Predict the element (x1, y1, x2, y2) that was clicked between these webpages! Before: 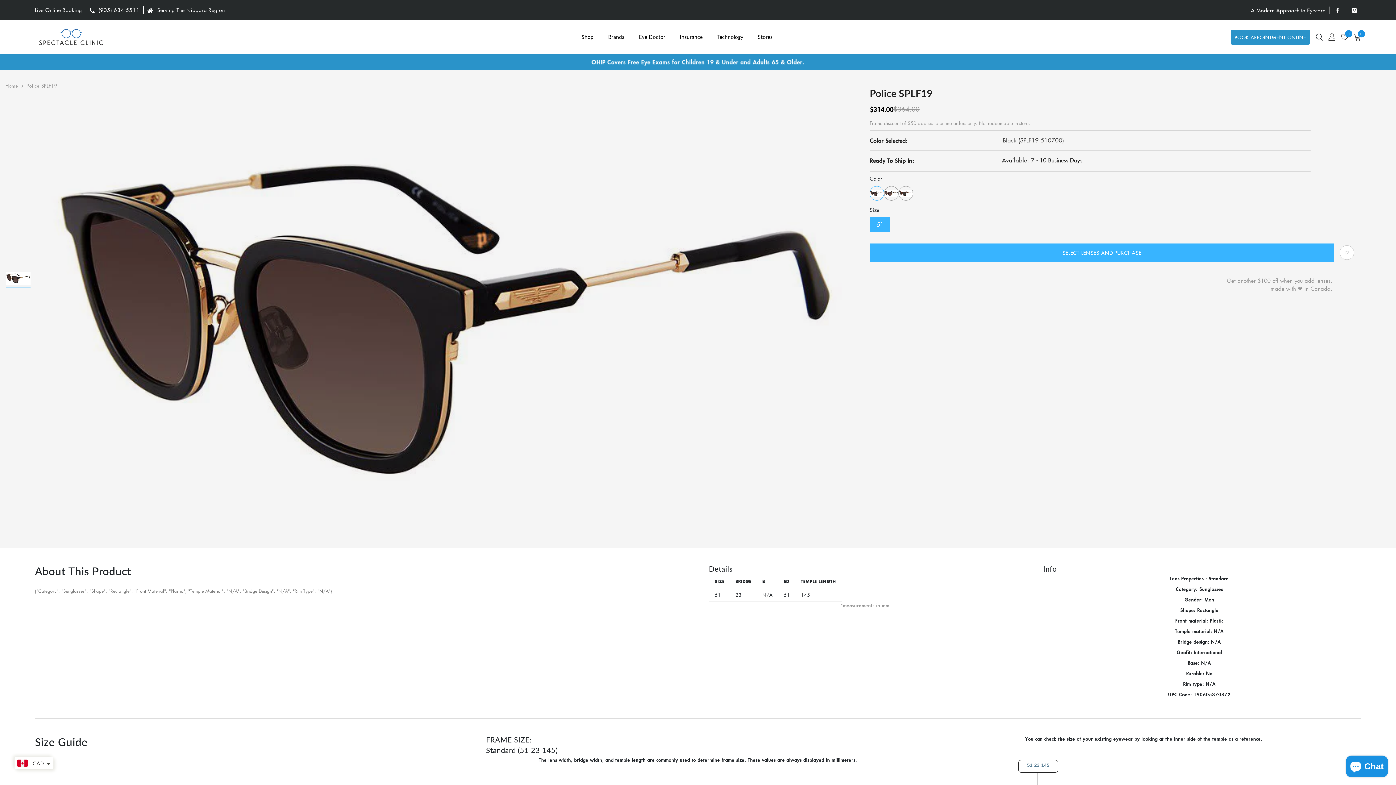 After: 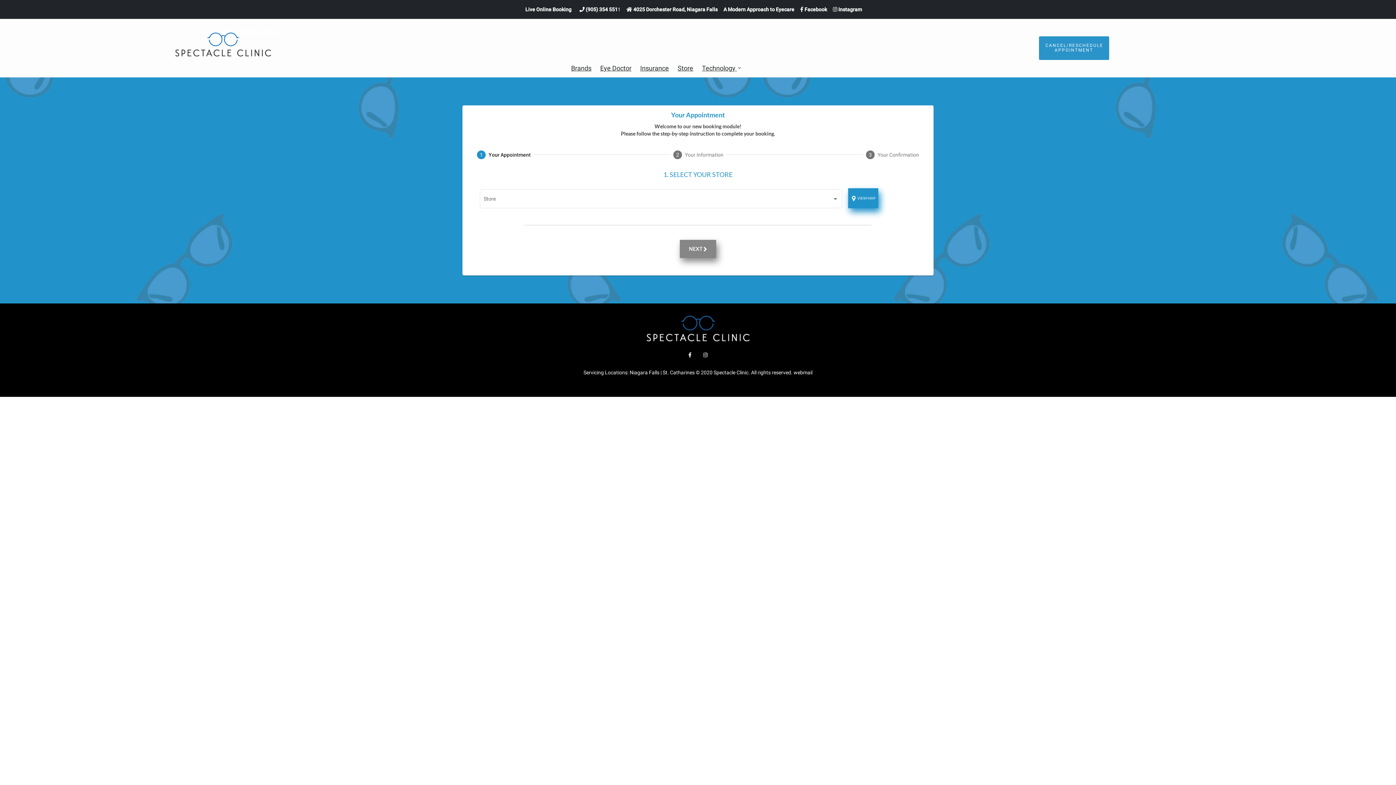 Action: bbox: (34, 6, 86, 13) label: Live Online Booking